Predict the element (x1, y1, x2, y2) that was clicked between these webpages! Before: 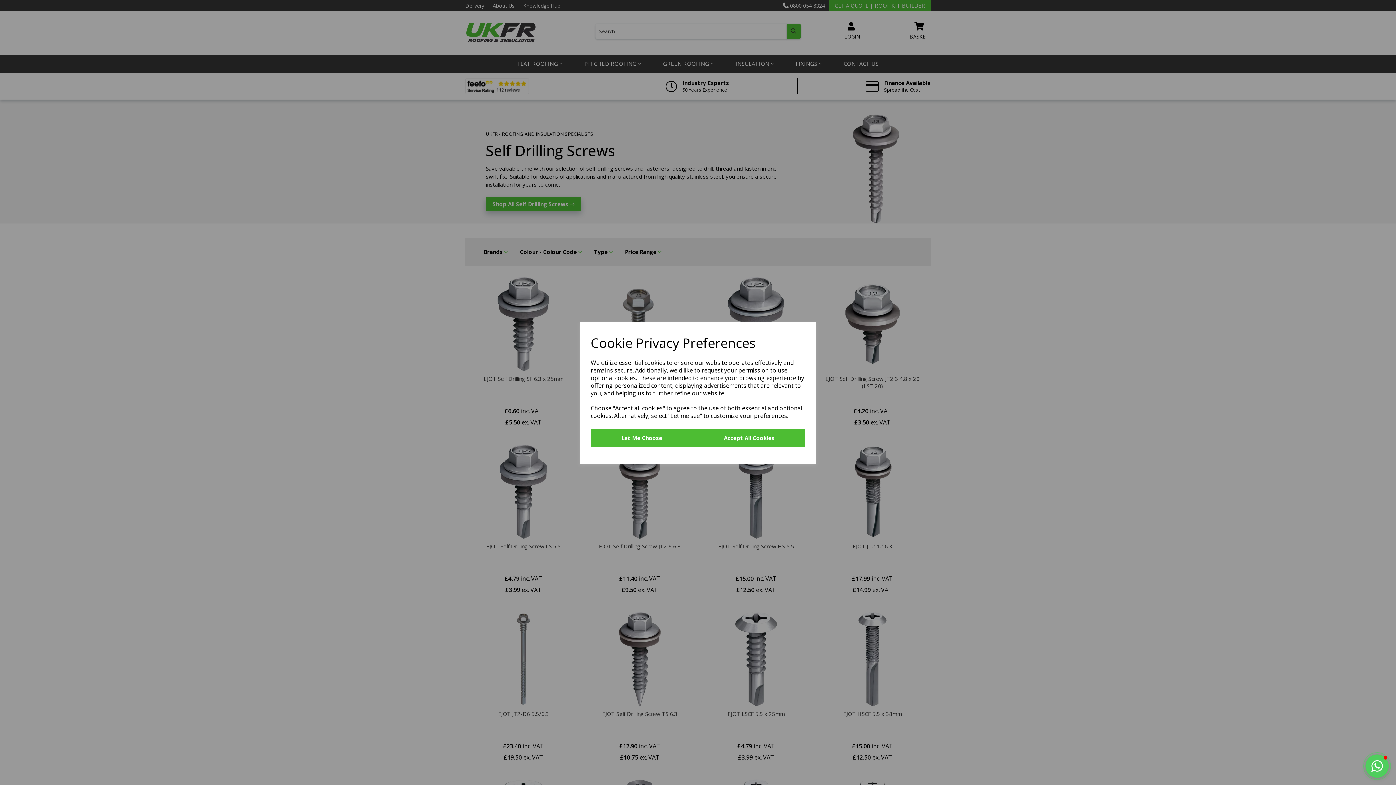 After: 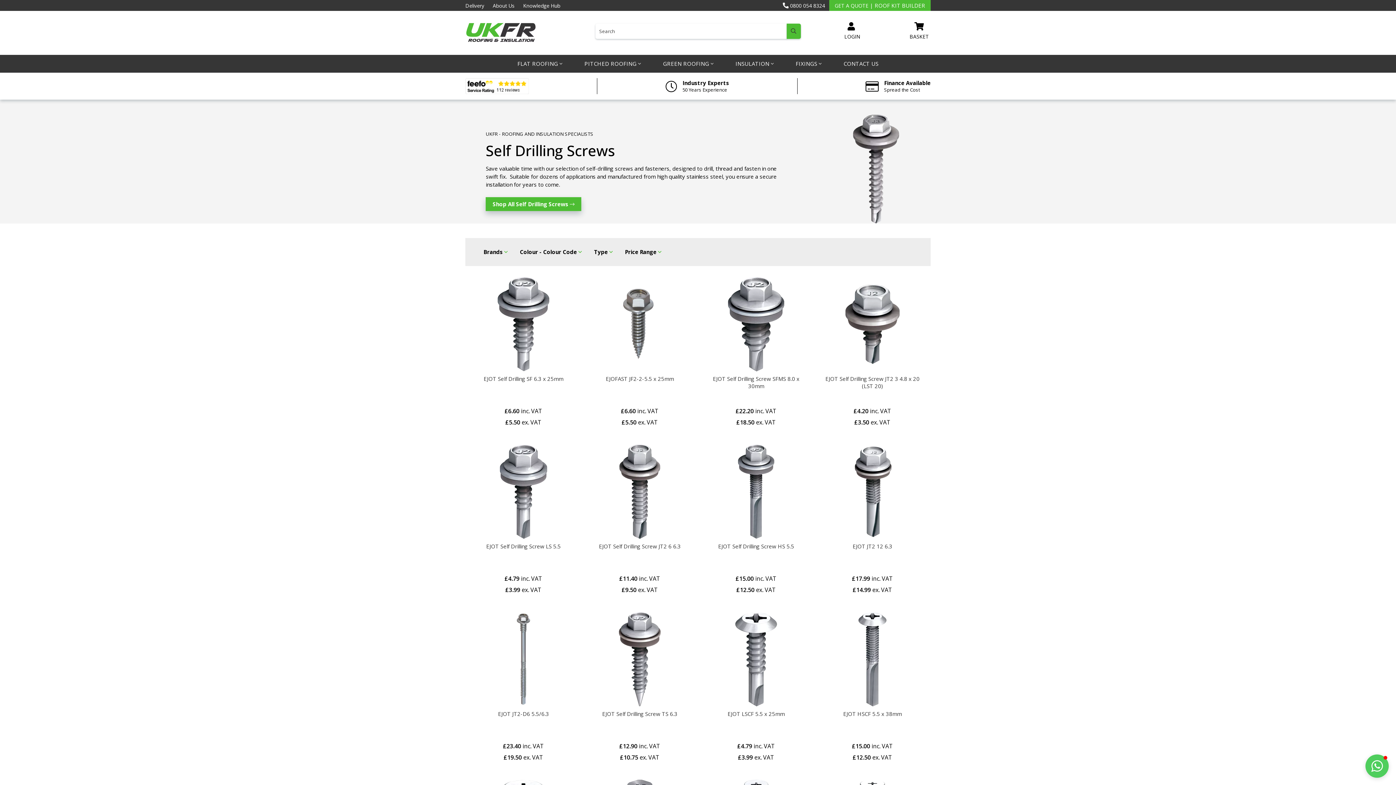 Action: label: Accept All Cookies bbox: (693, 428, 805, 447)